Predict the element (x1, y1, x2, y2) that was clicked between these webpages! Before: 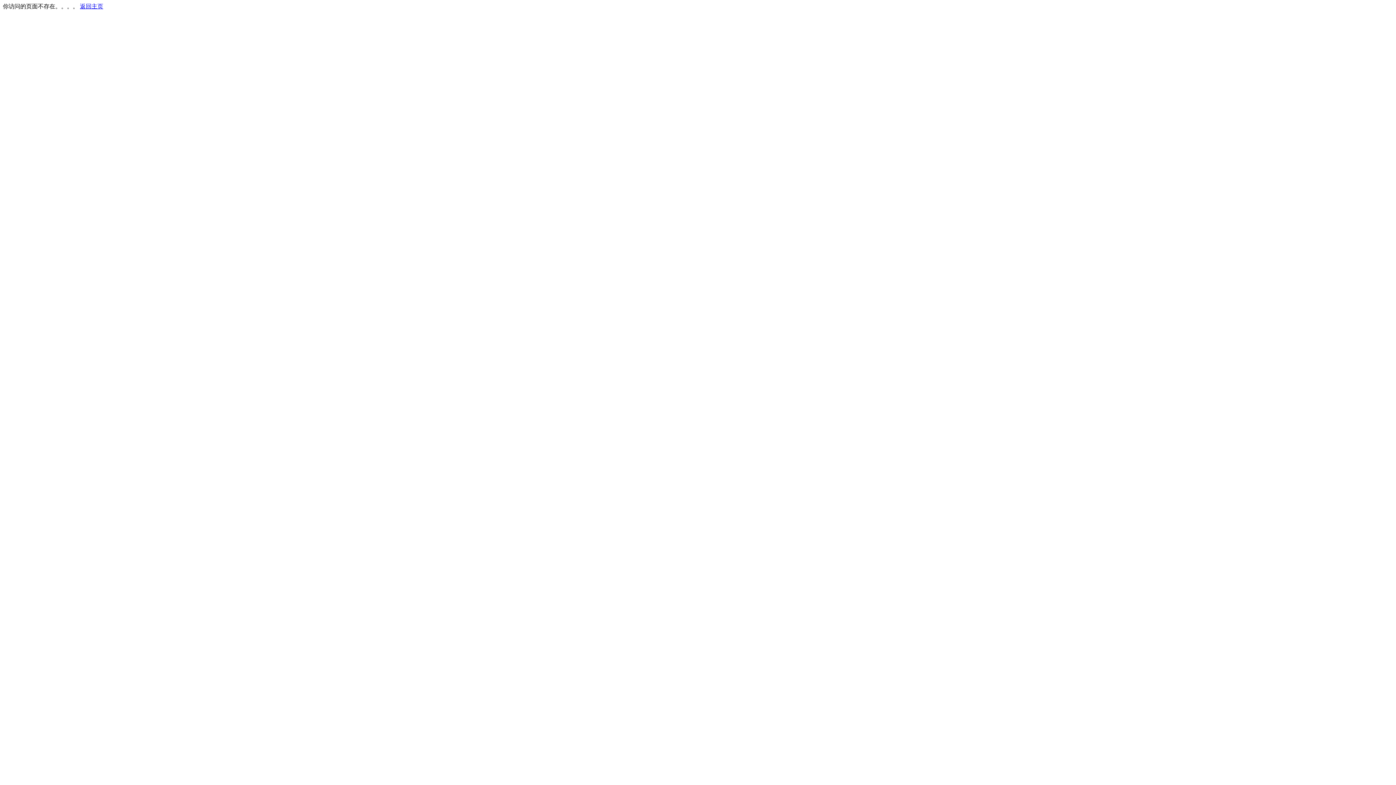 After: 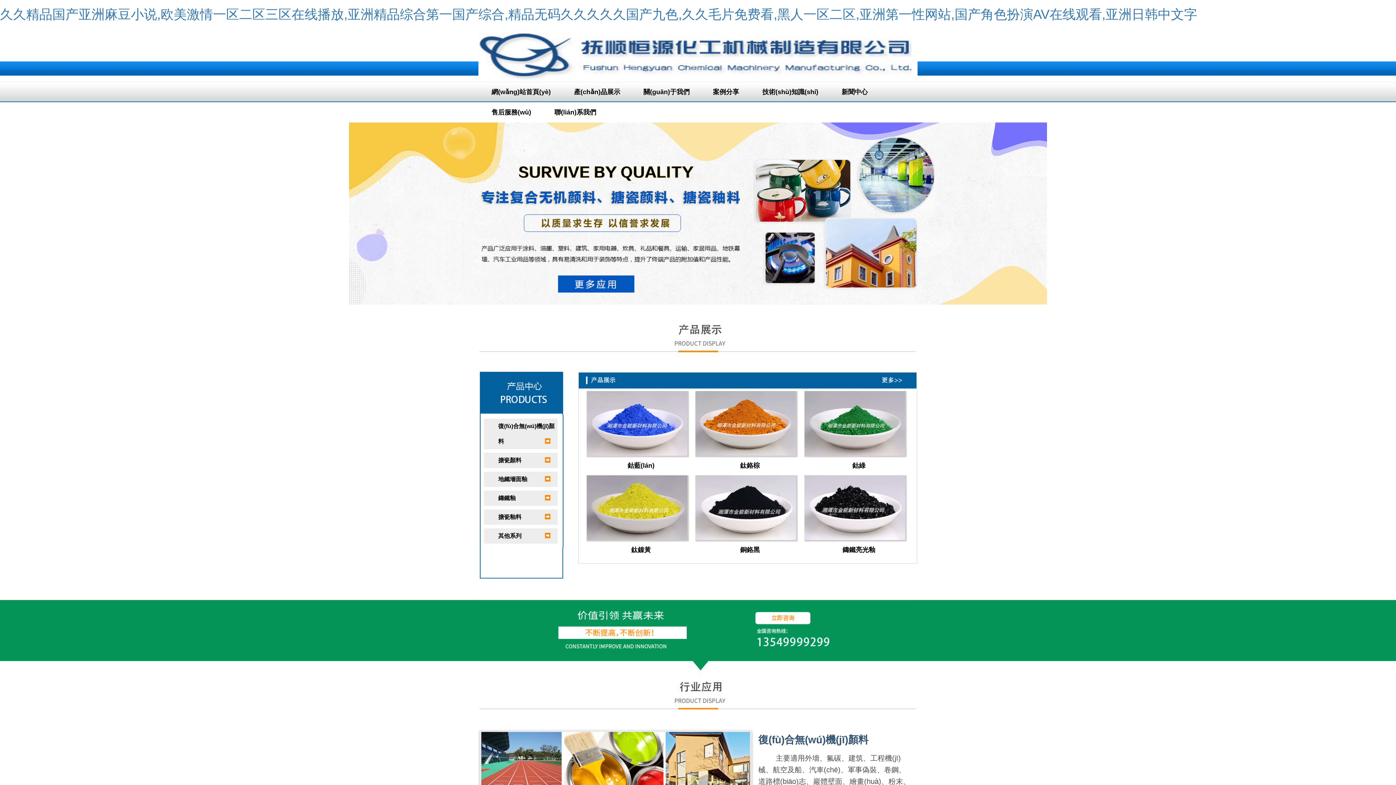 Action: label: 返回主页 bbox: (80, 3, 103, 9)